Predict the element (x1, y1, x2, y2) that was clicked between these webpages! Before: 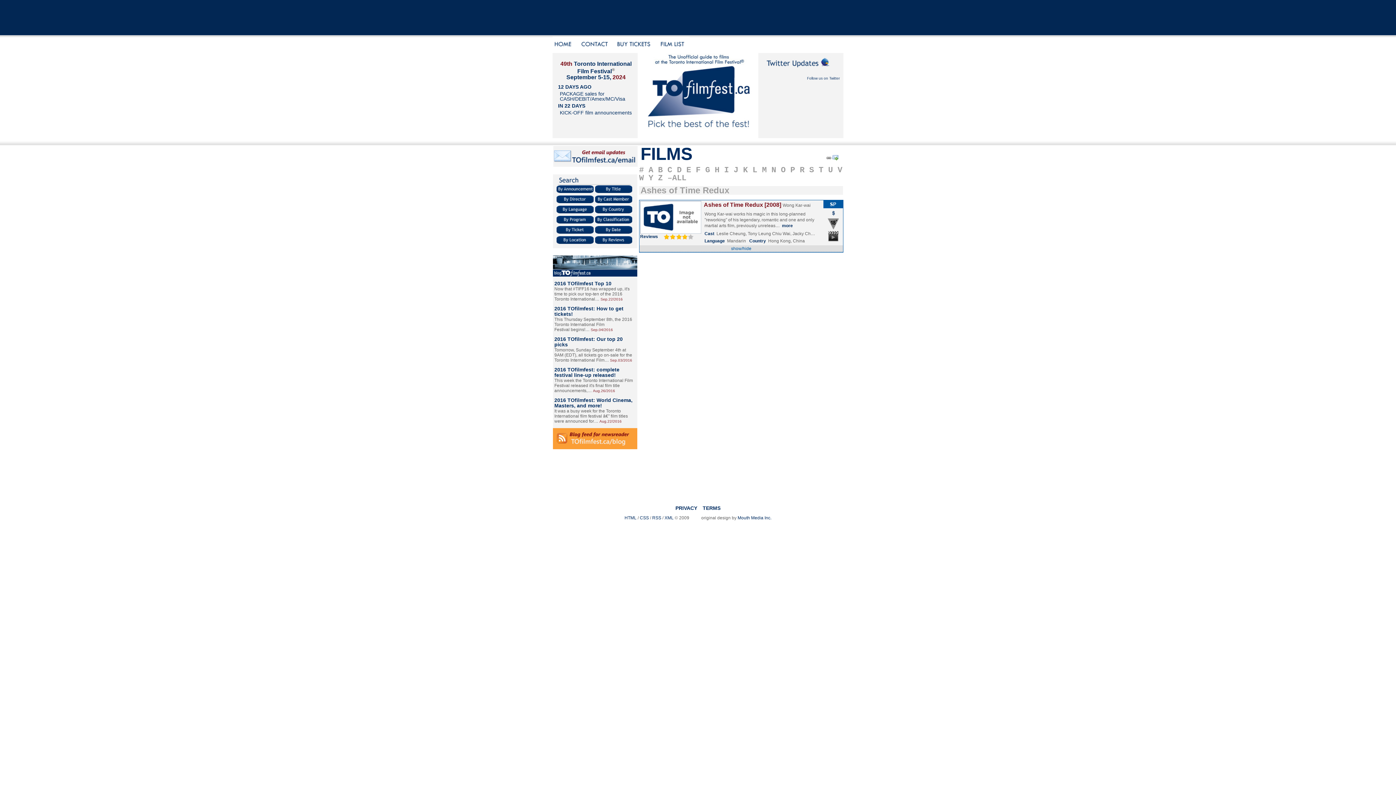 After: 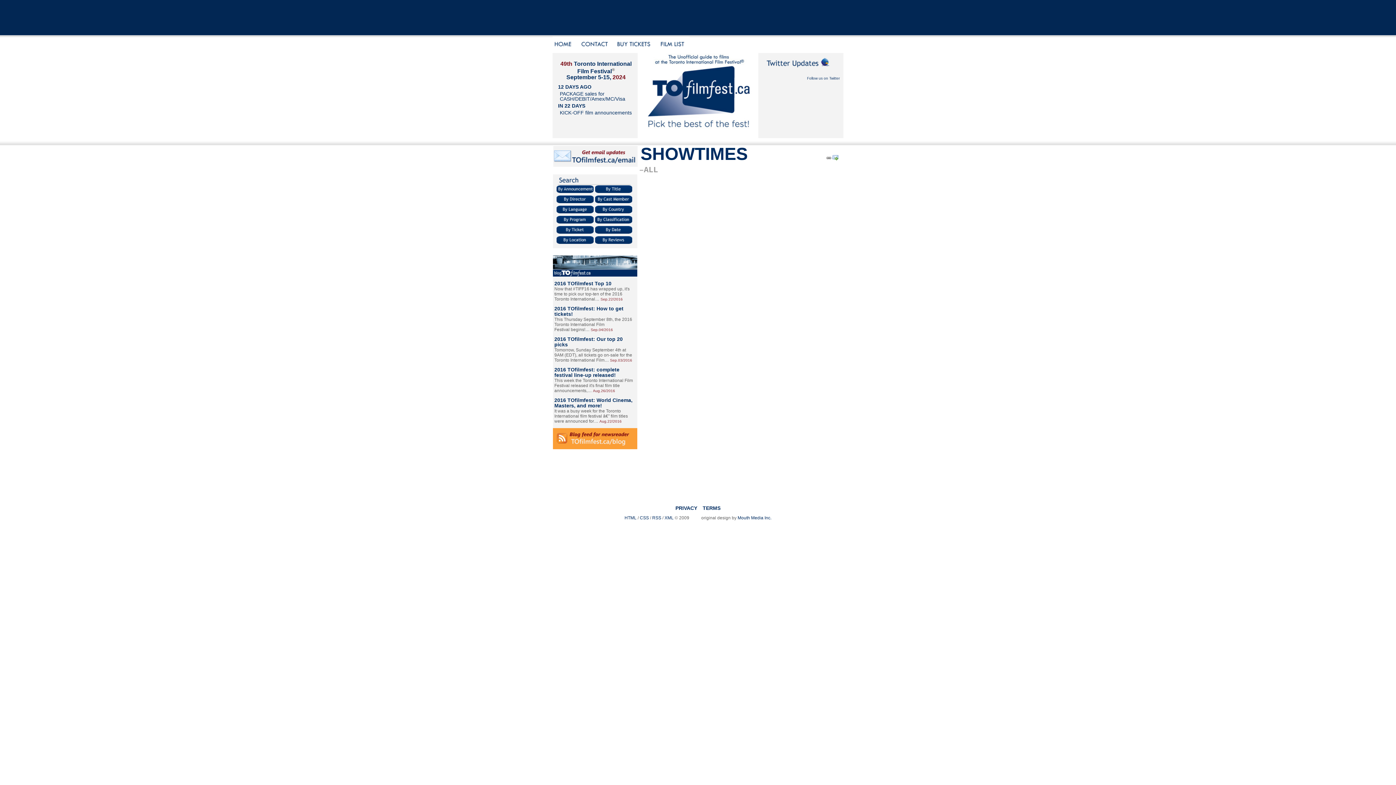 Action: bbox: (595, 225, 632, 236)